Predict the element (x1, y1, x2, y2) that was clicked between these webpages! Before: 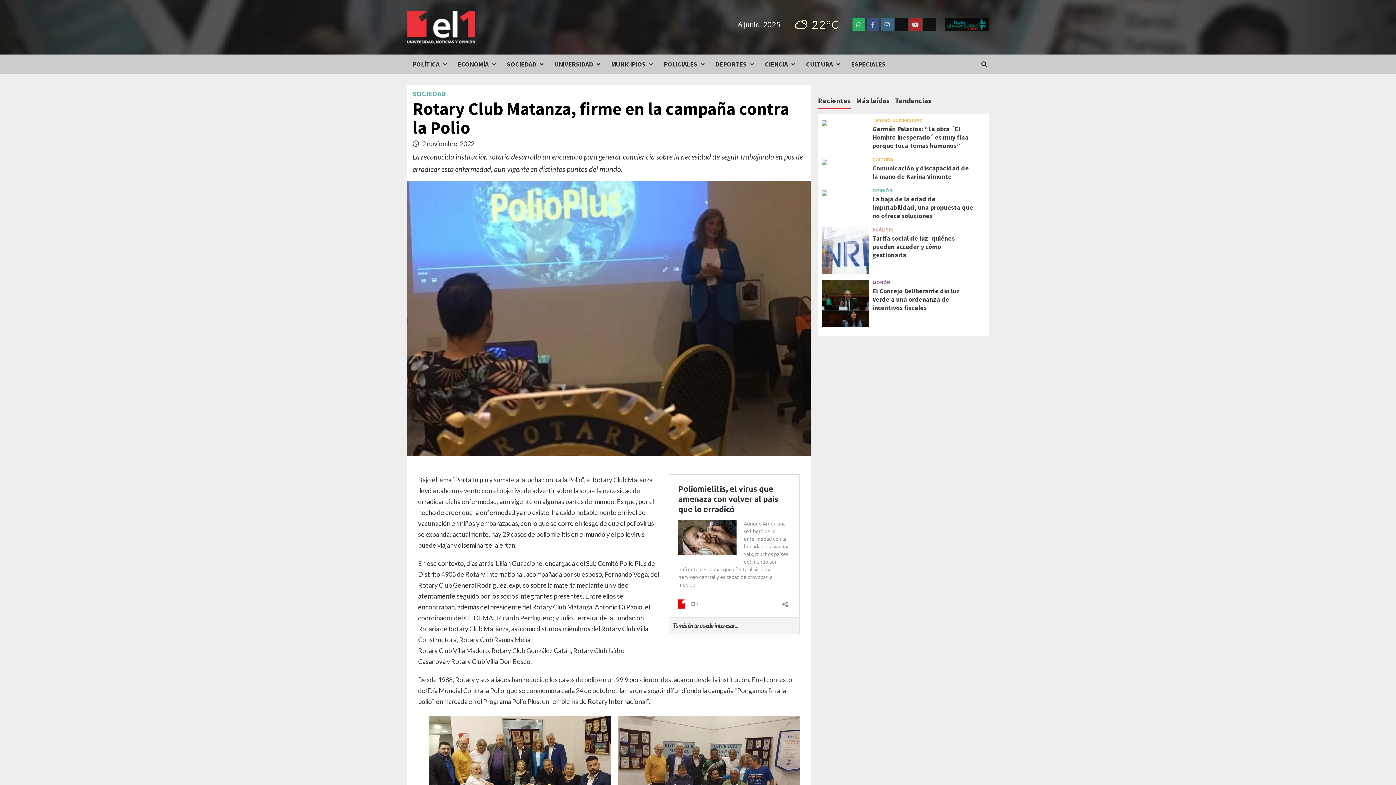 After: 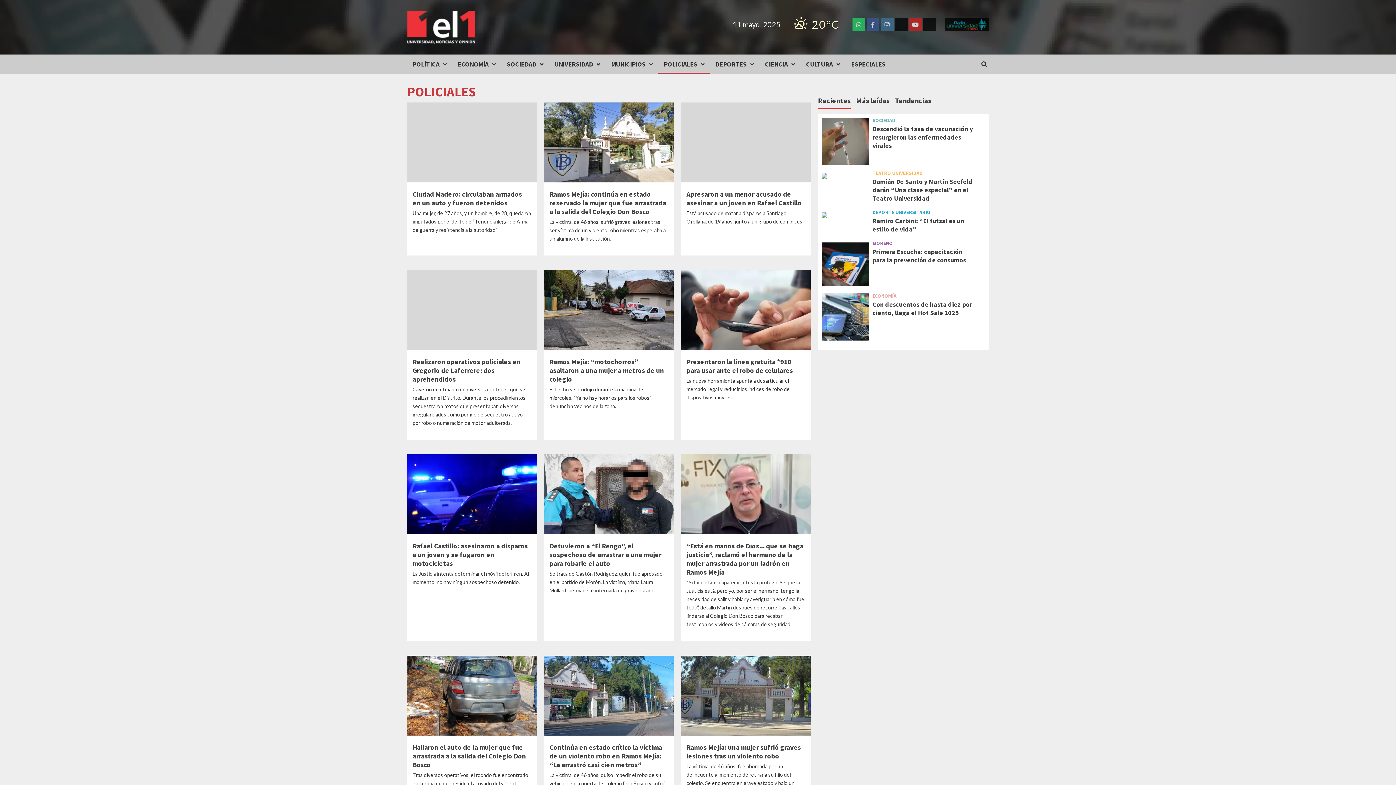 Action: label: POLICIALES bbox: (658, 54, 710, 73)